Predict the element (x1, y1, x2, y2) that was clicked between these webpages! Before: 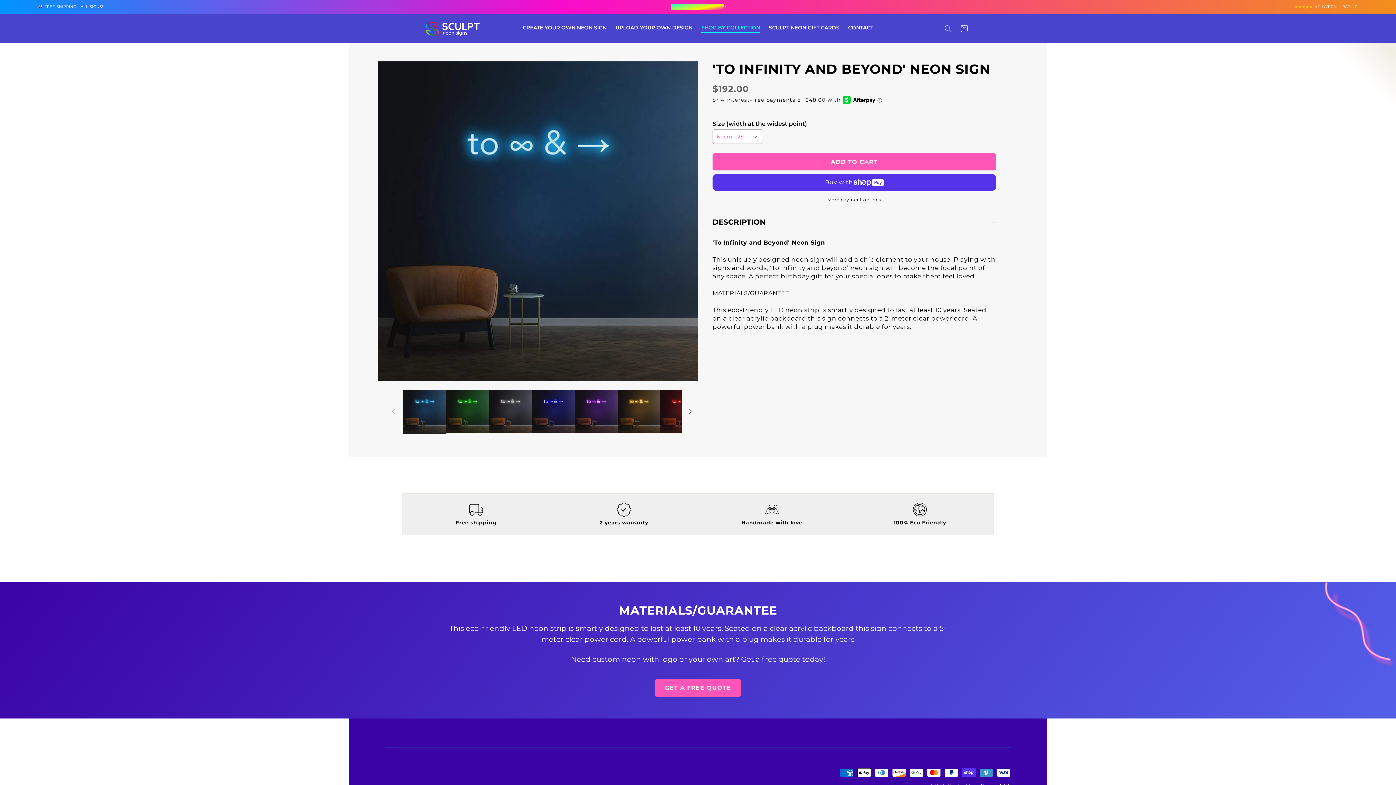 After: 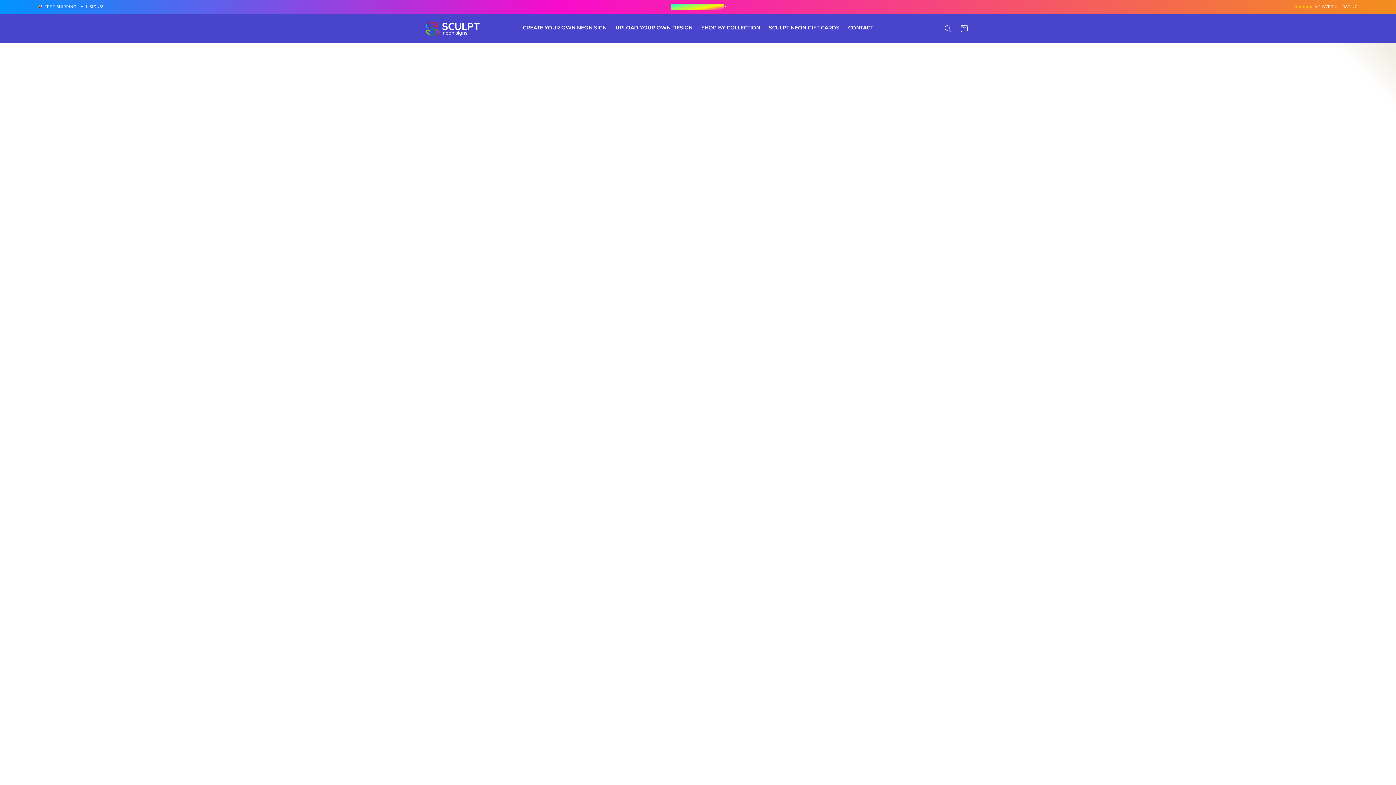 Action: bbox: (671, 3, 724, 10) label: CREATE YOUR OWN SIGN